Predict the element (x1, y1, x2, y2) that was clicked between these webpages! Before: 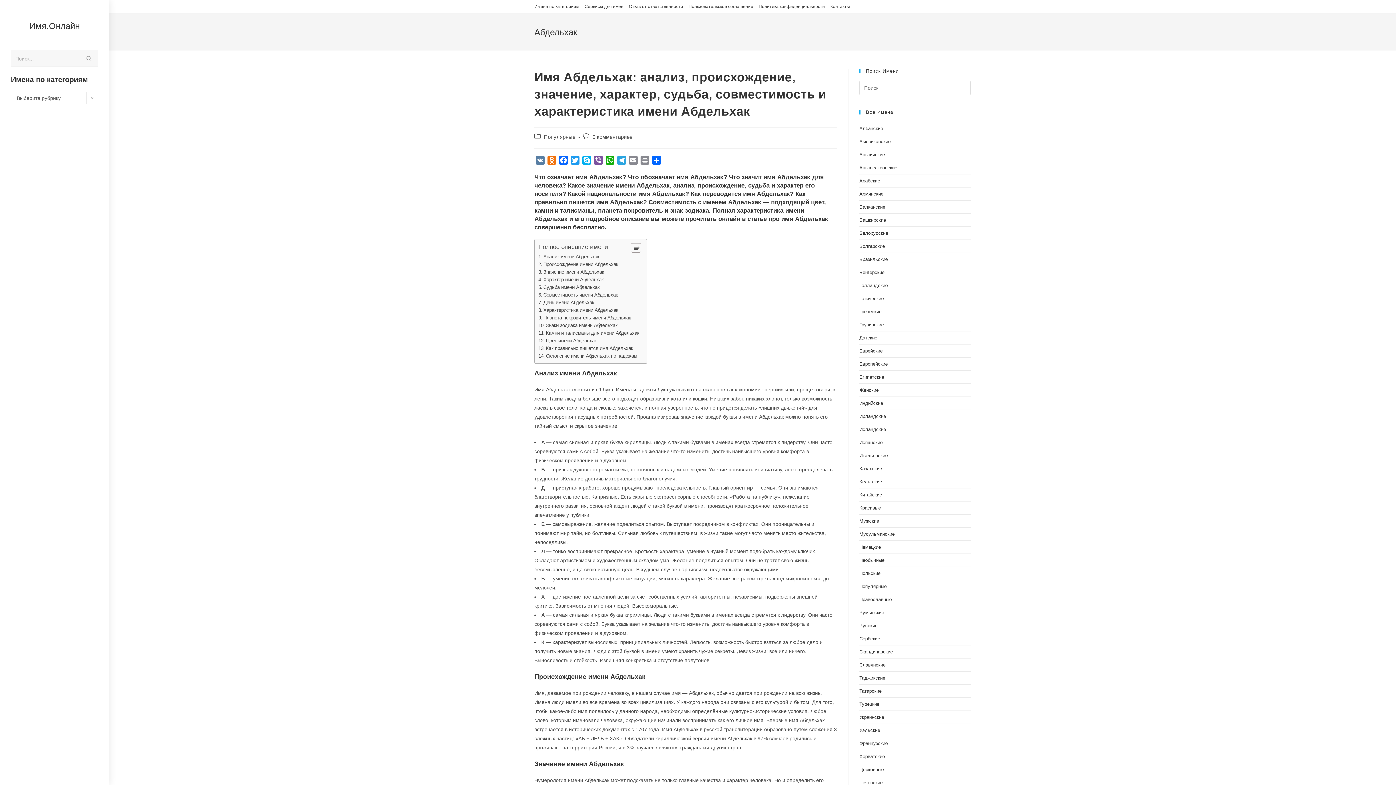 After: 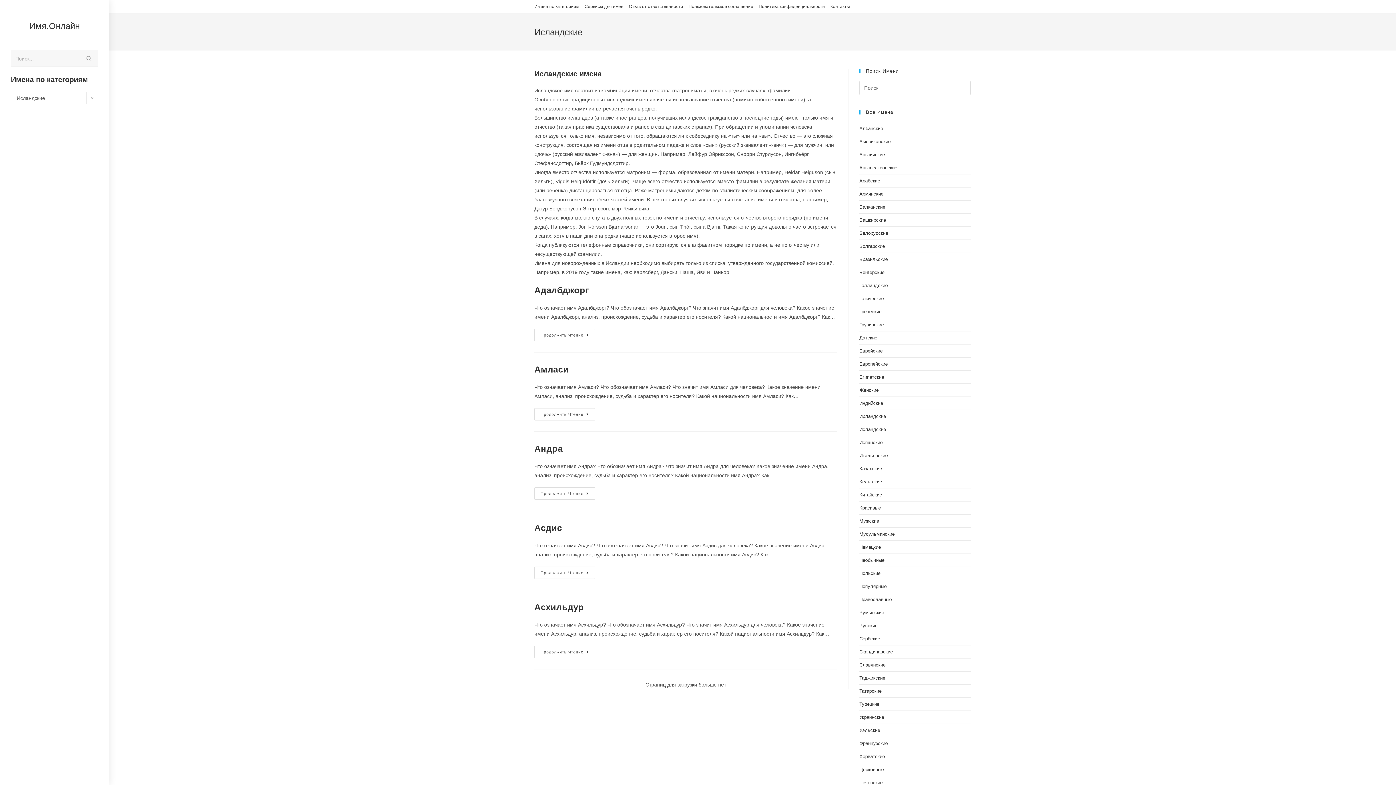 Action: bbox: (859, 426, 886, 432) label: Исландские